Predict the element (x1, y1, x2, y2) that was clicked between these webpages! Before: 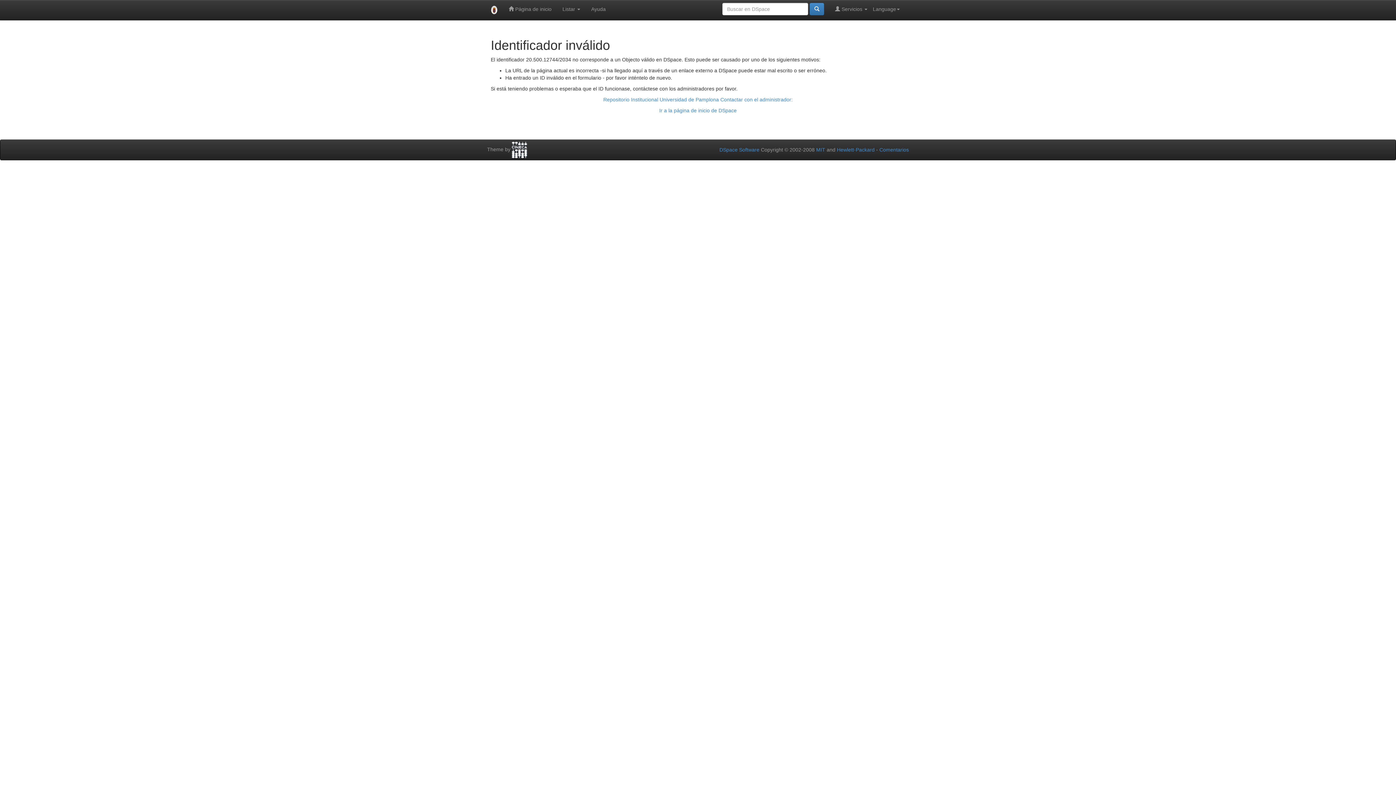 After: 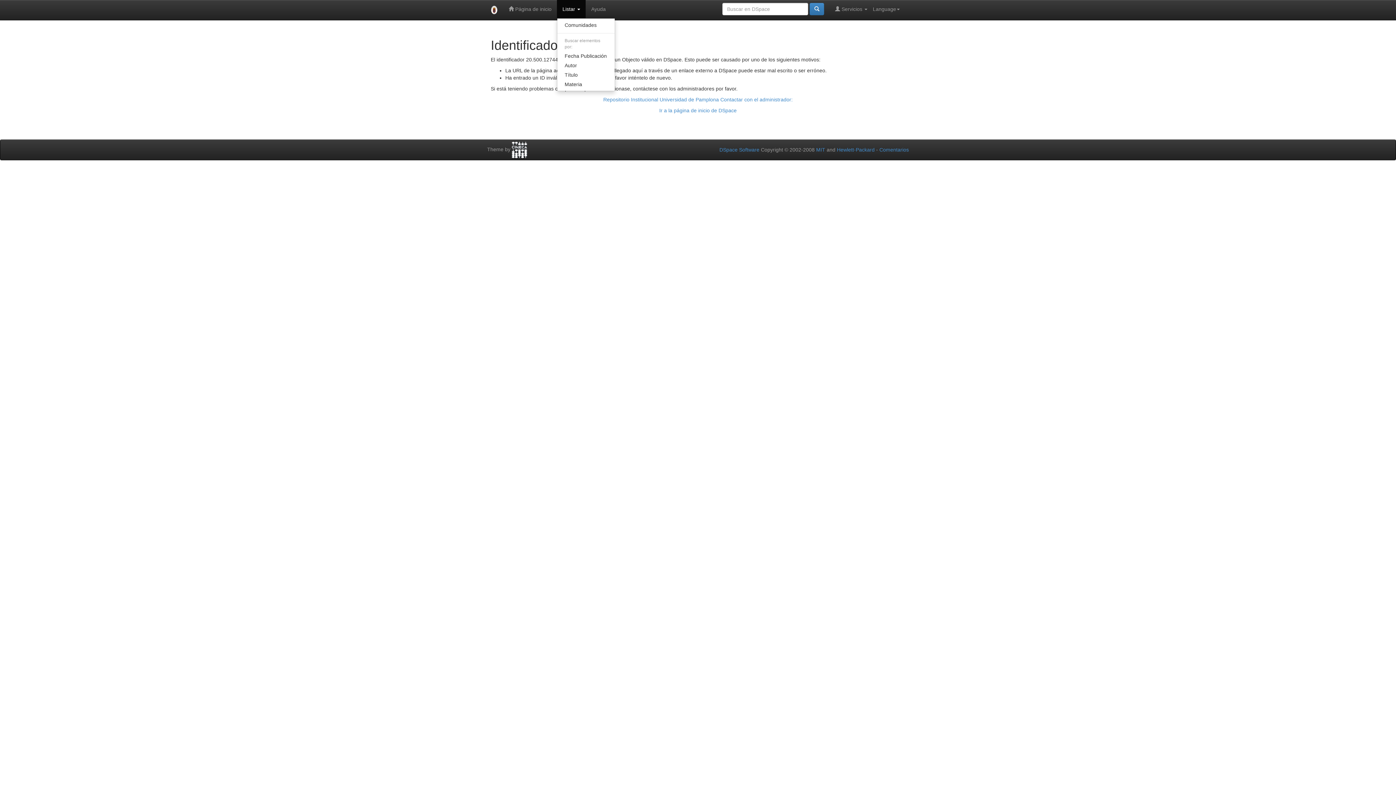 Action: bbox: (557, 0, 585, 18) label: Listar 